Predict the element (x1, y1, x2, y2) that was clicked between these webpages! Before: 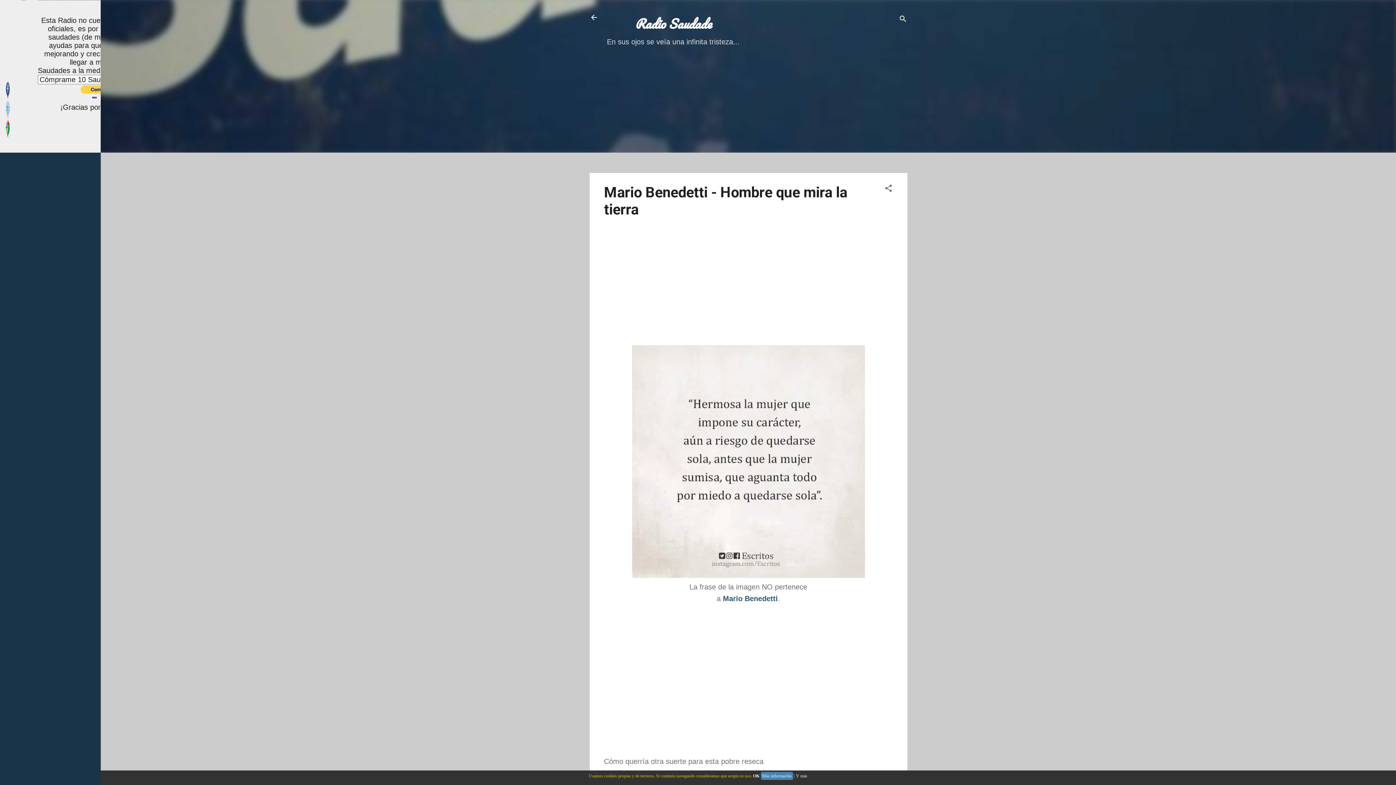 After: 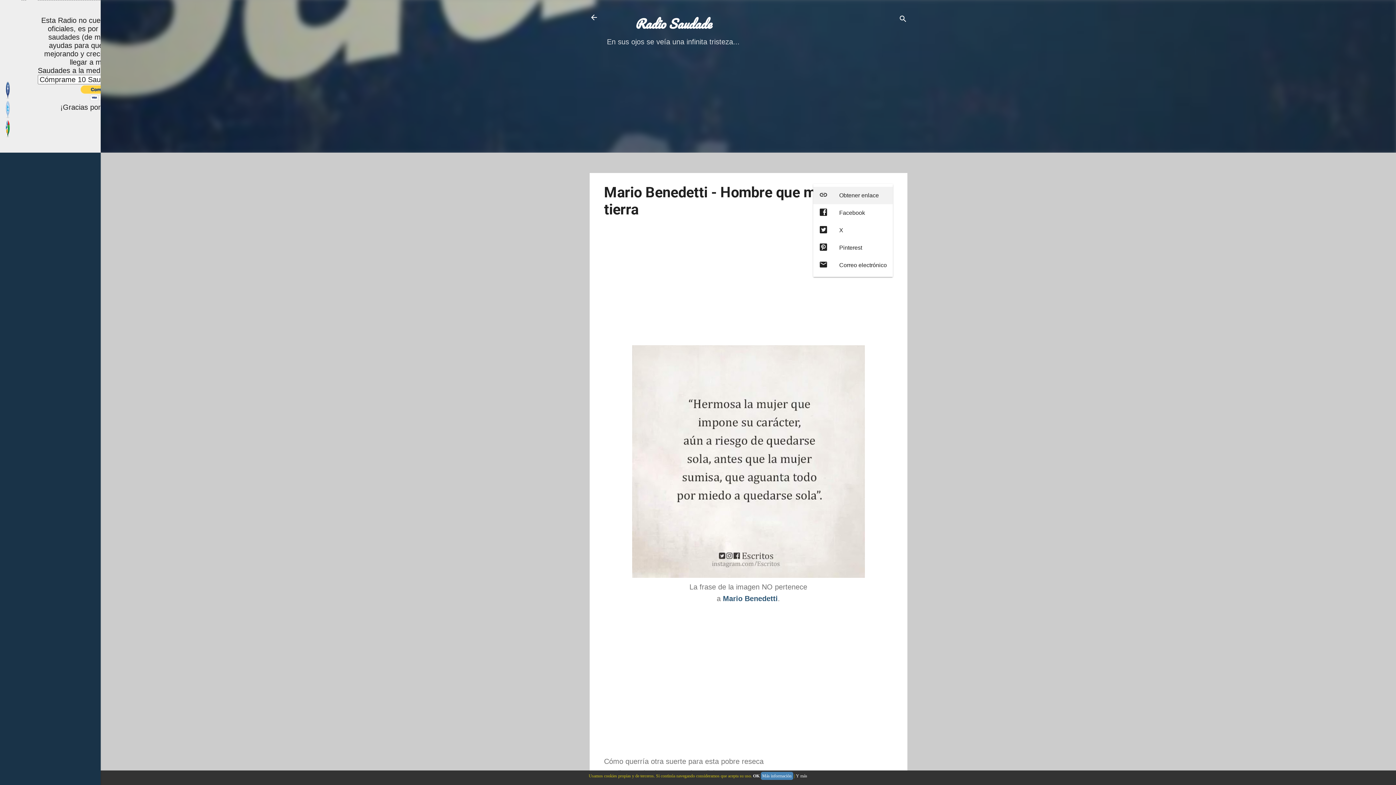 Action: bbox: (884, 184, 892, 194) label: Compartir